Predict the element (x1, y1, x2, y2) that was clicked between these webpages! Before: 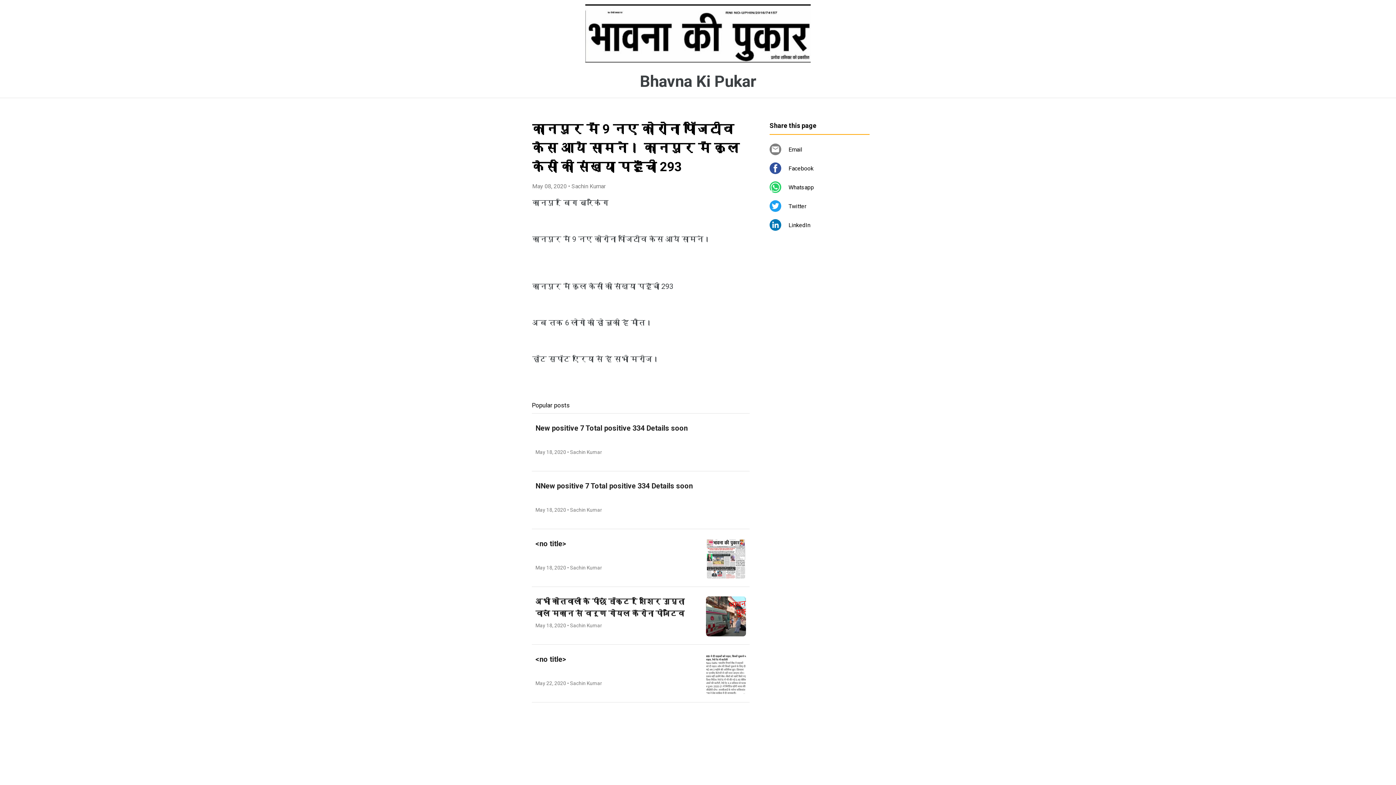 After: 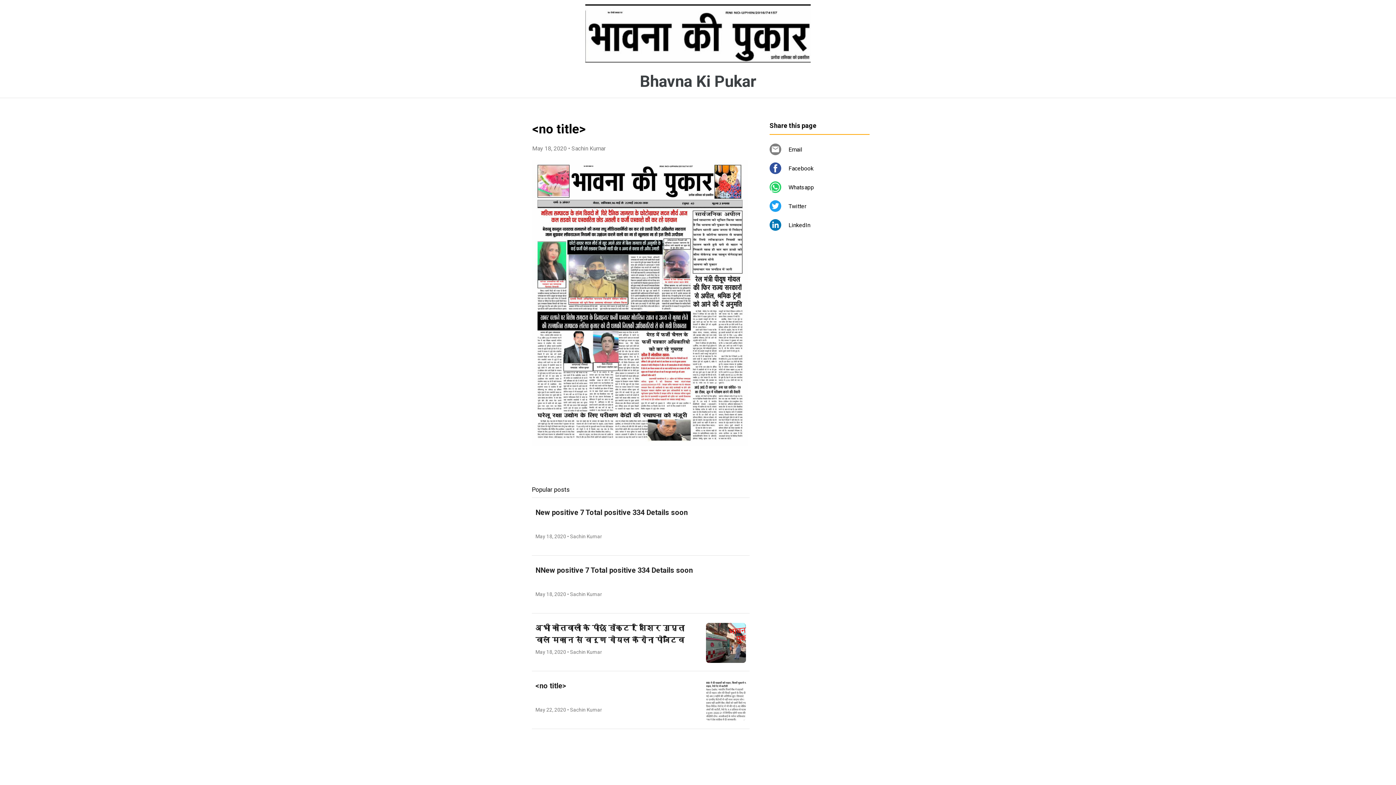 Action: bbox: (532, 529, 749, 586) label: <no title>
May 18, 2020 • Sachin Kumar